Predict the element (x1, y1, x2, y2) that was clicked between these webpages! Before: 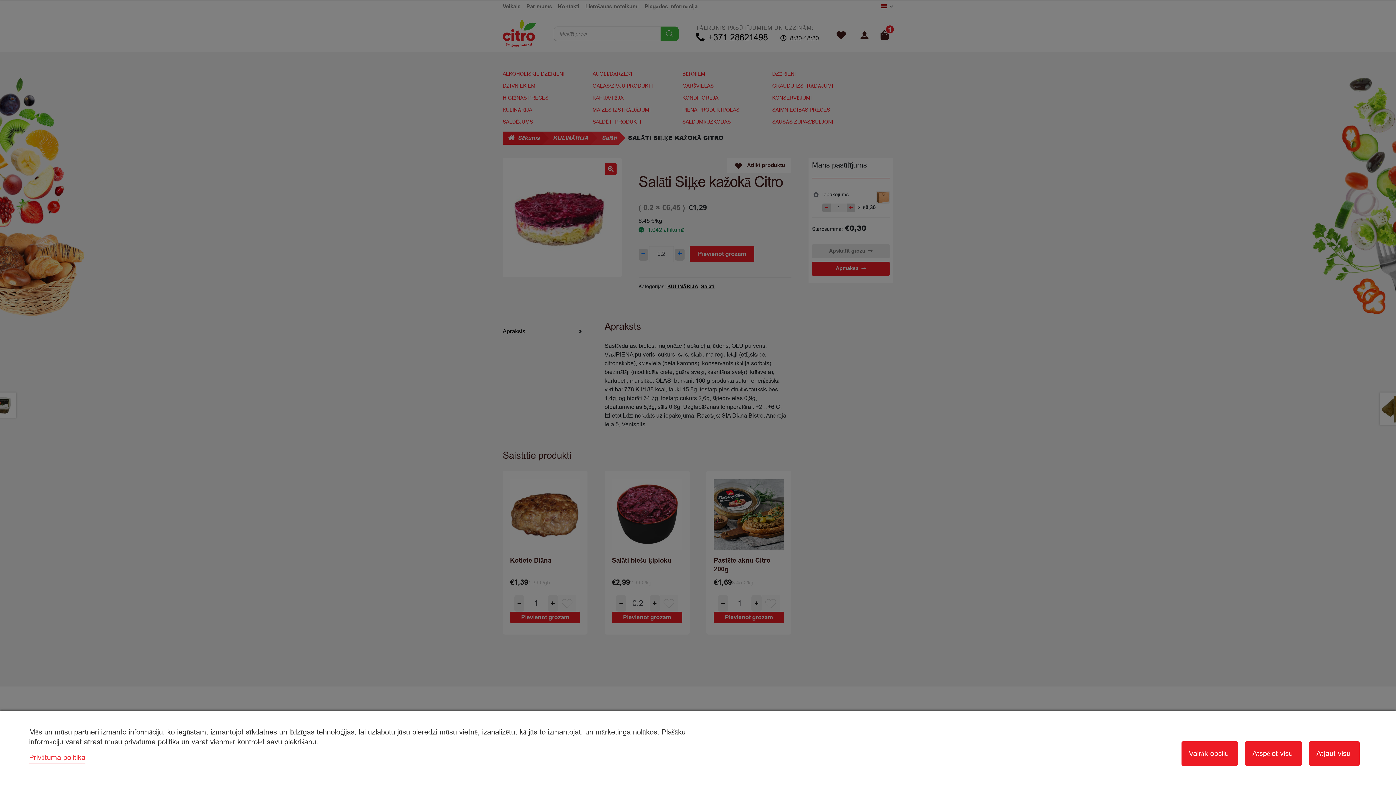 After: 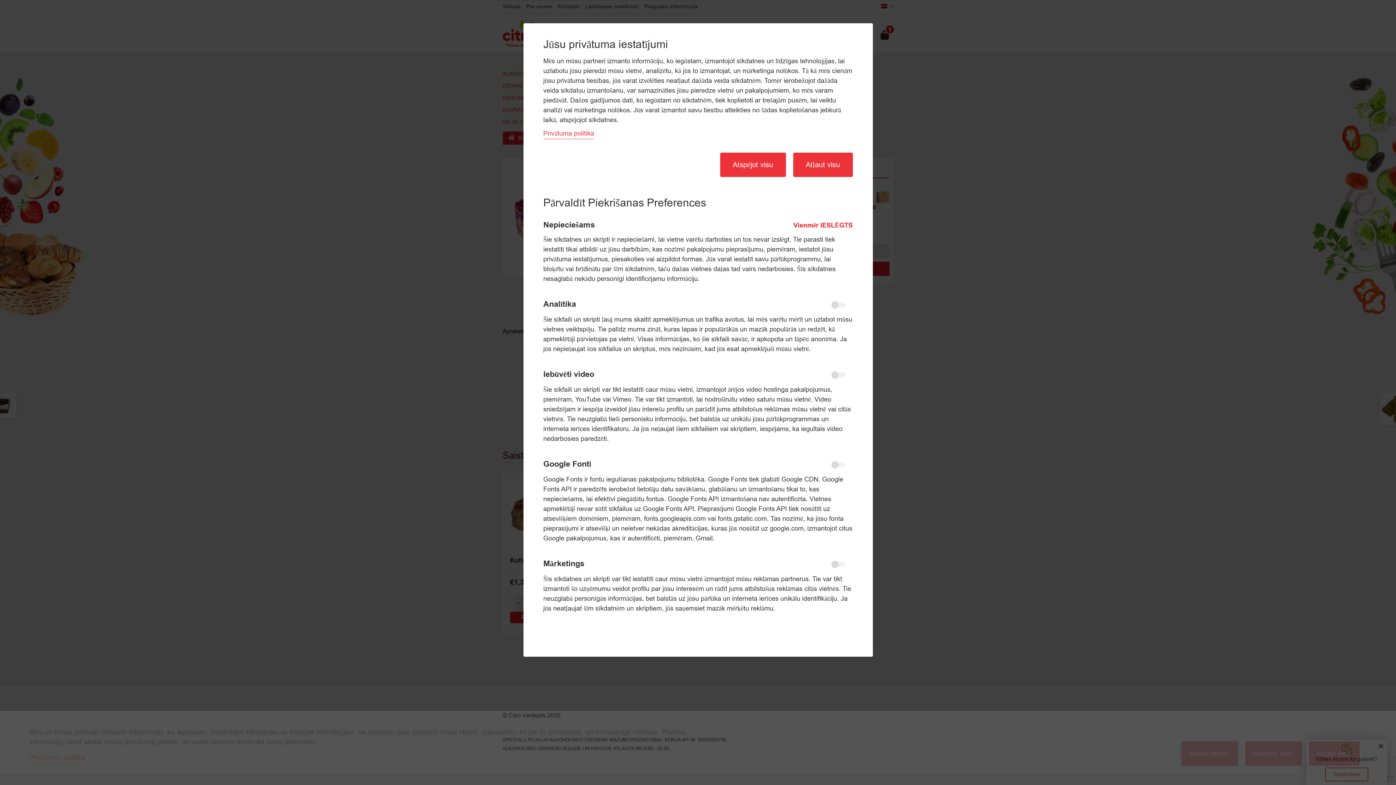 Action: bbox: (1181, 741, 1238, 766) label: Vairāk opciju